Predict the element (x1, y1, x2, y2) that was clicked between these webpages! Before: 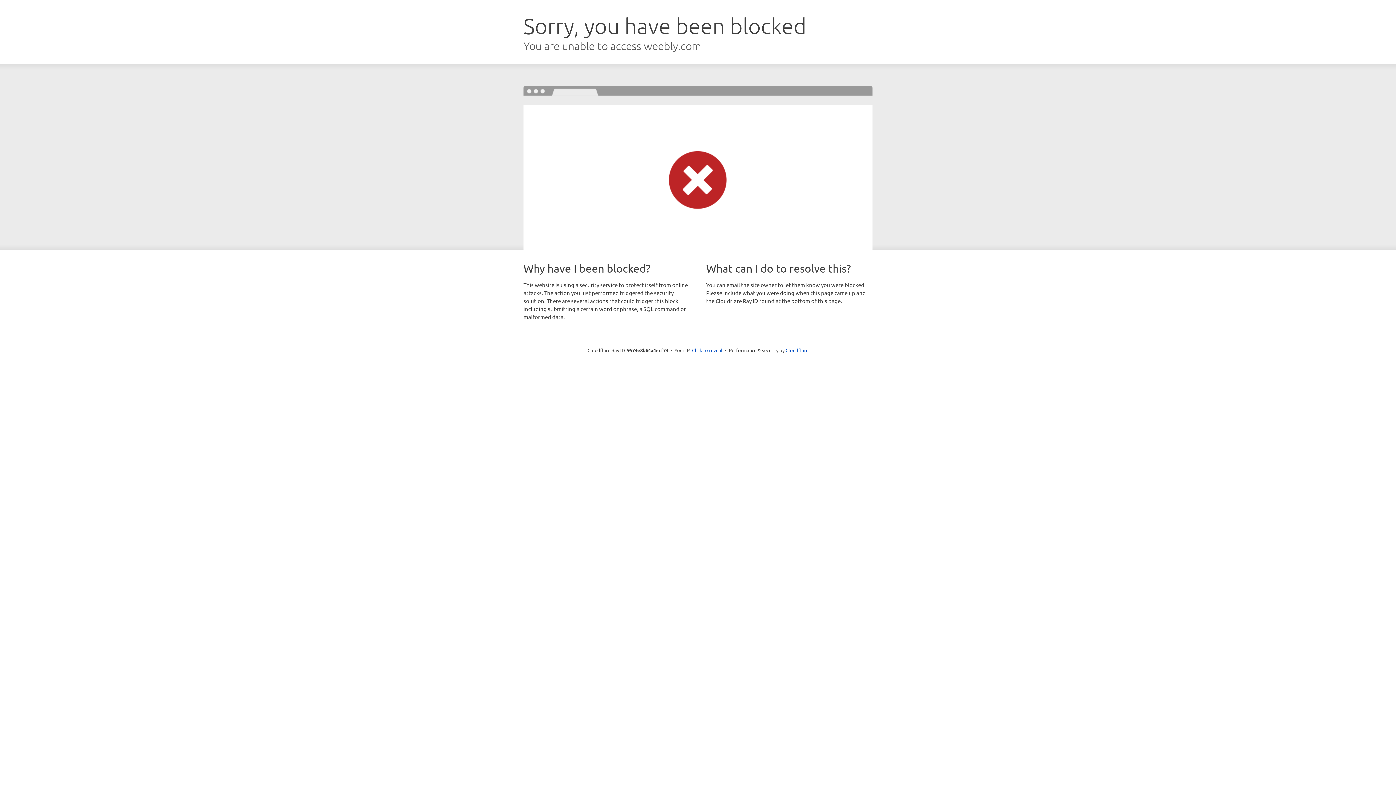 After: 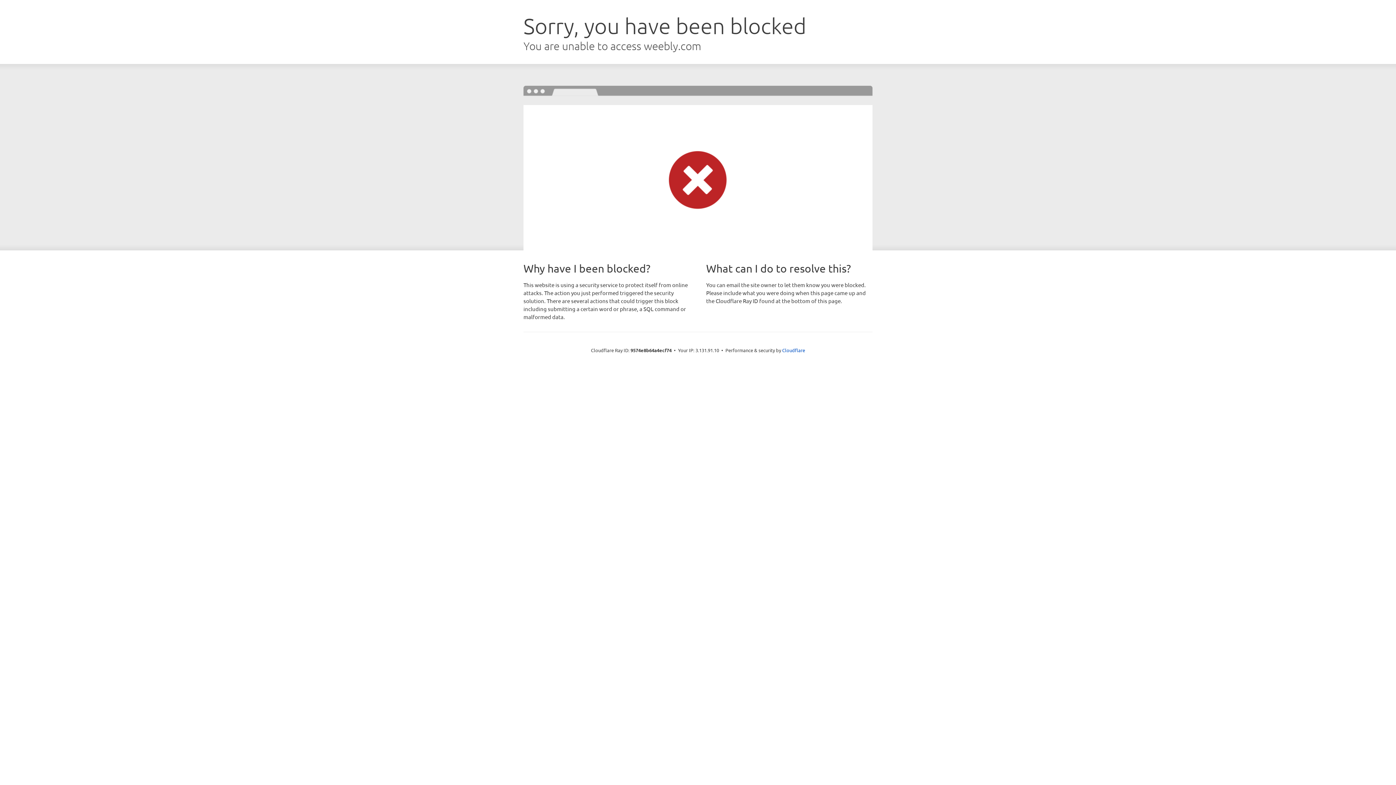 Action: label: Click to reveal bbox: (692, 346, 722, 353)